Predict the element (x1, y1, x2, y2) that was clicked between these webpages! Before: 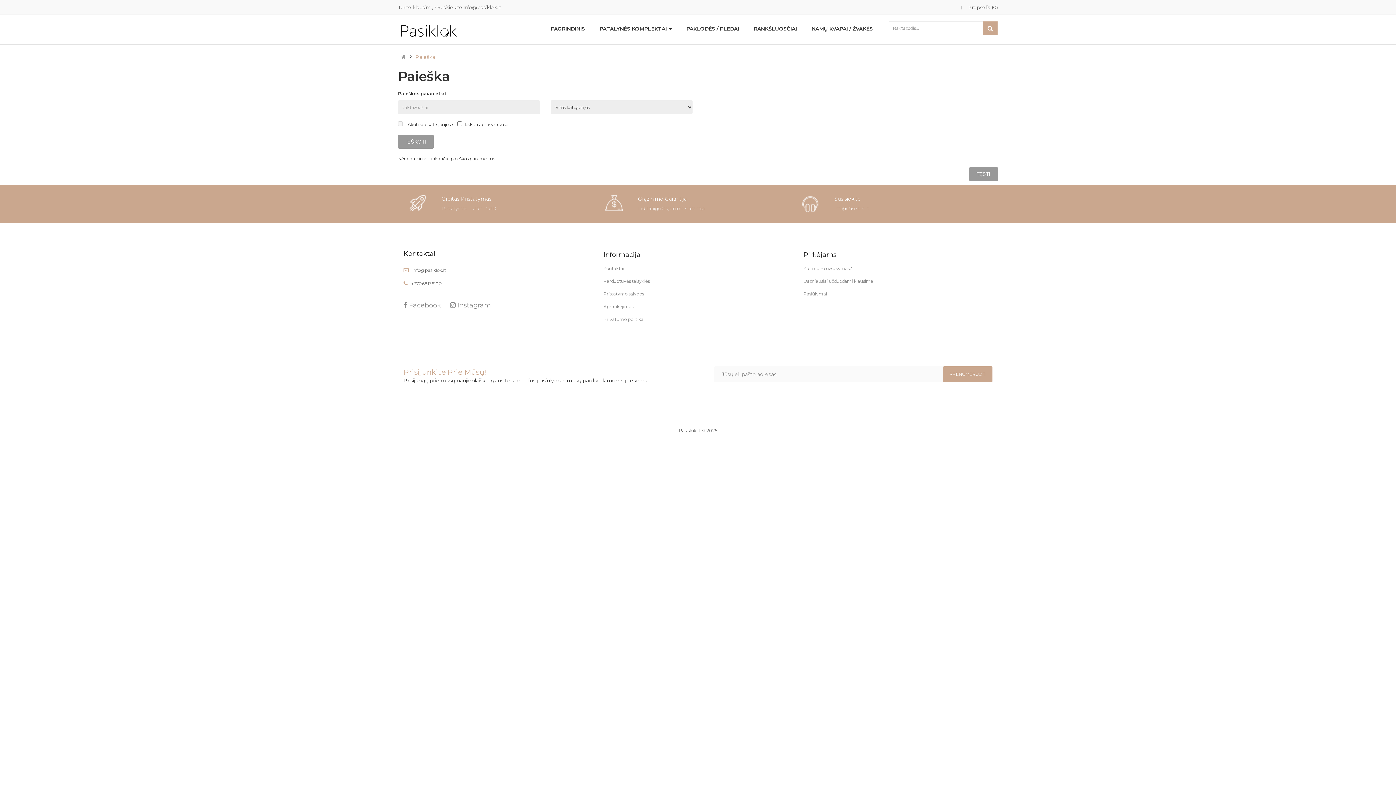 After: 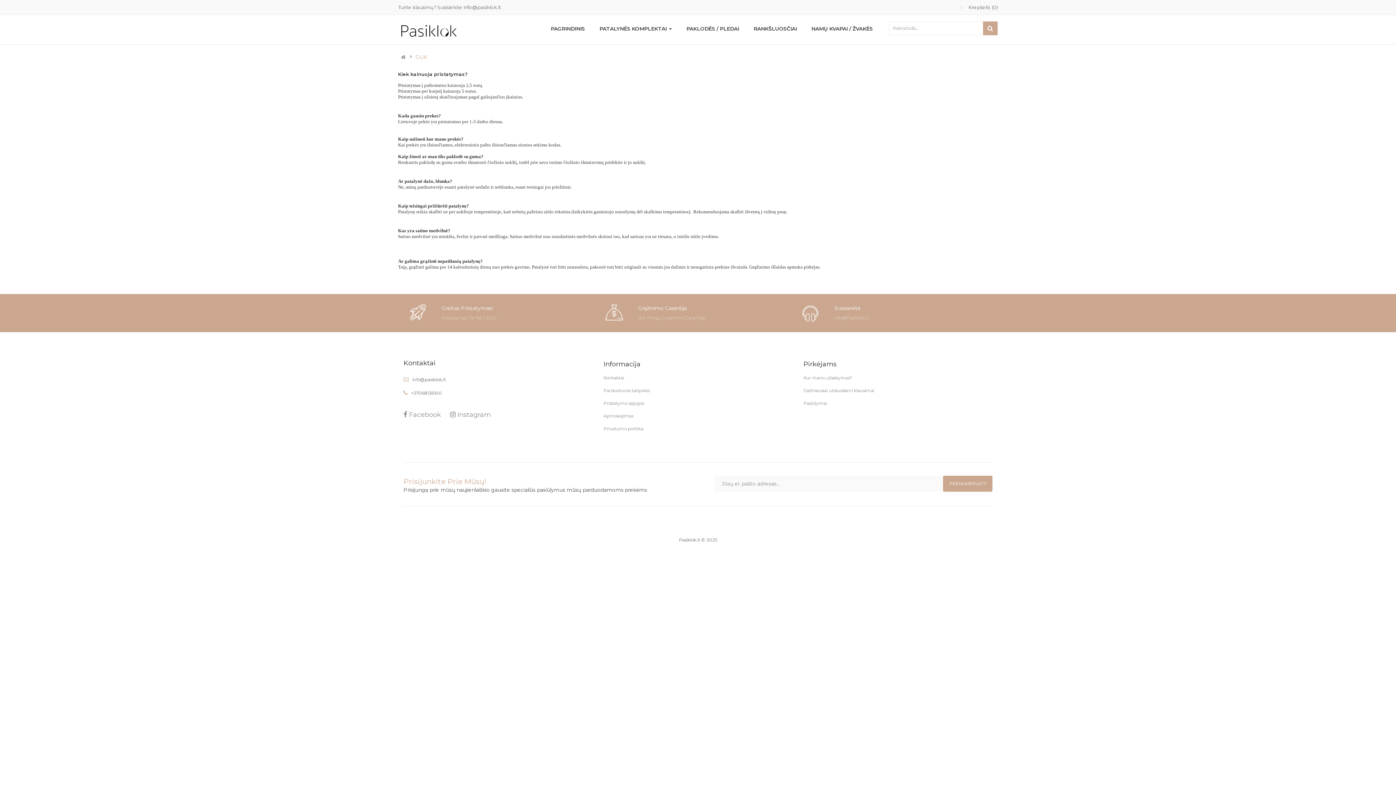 Action: label: Dažniausiai užduodami klausimai bbox: (803, 274, 874, 287)